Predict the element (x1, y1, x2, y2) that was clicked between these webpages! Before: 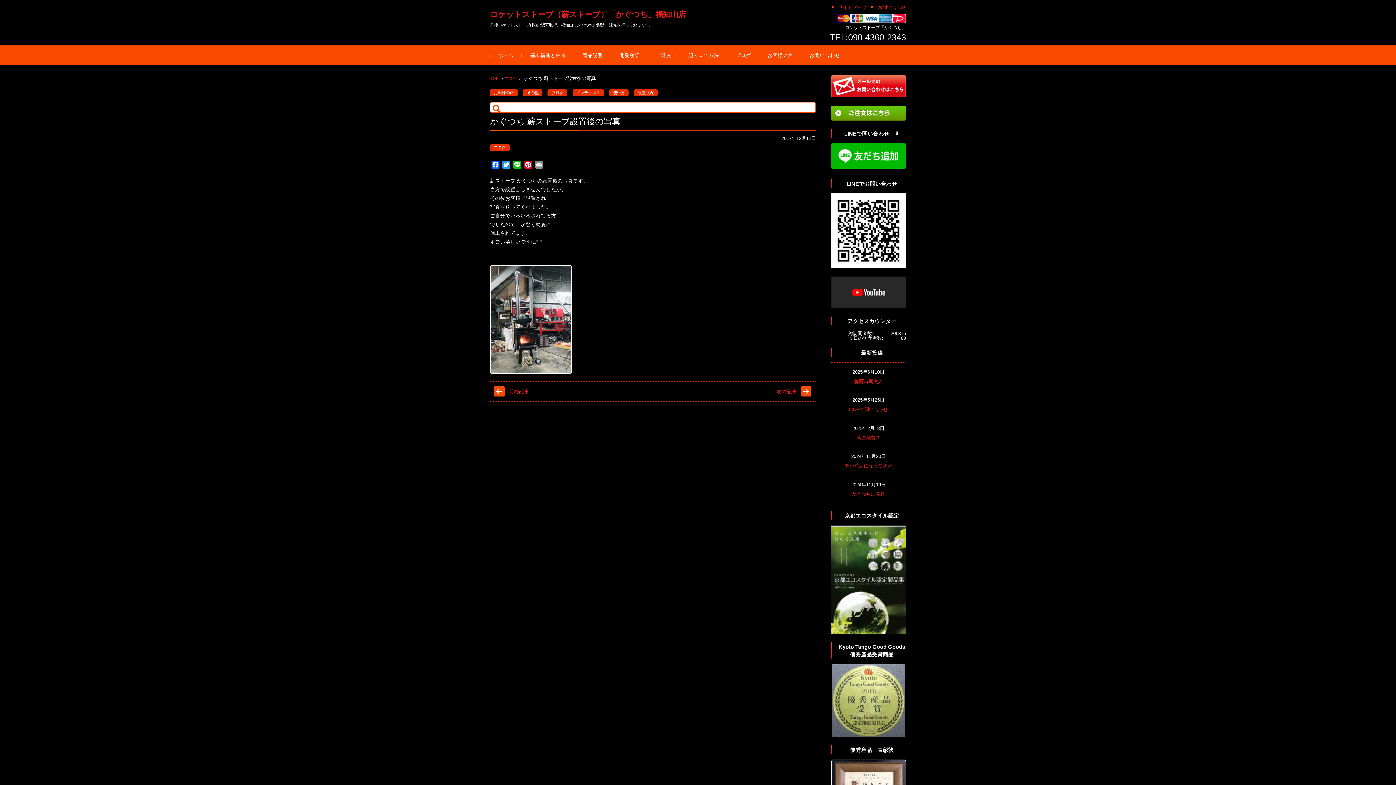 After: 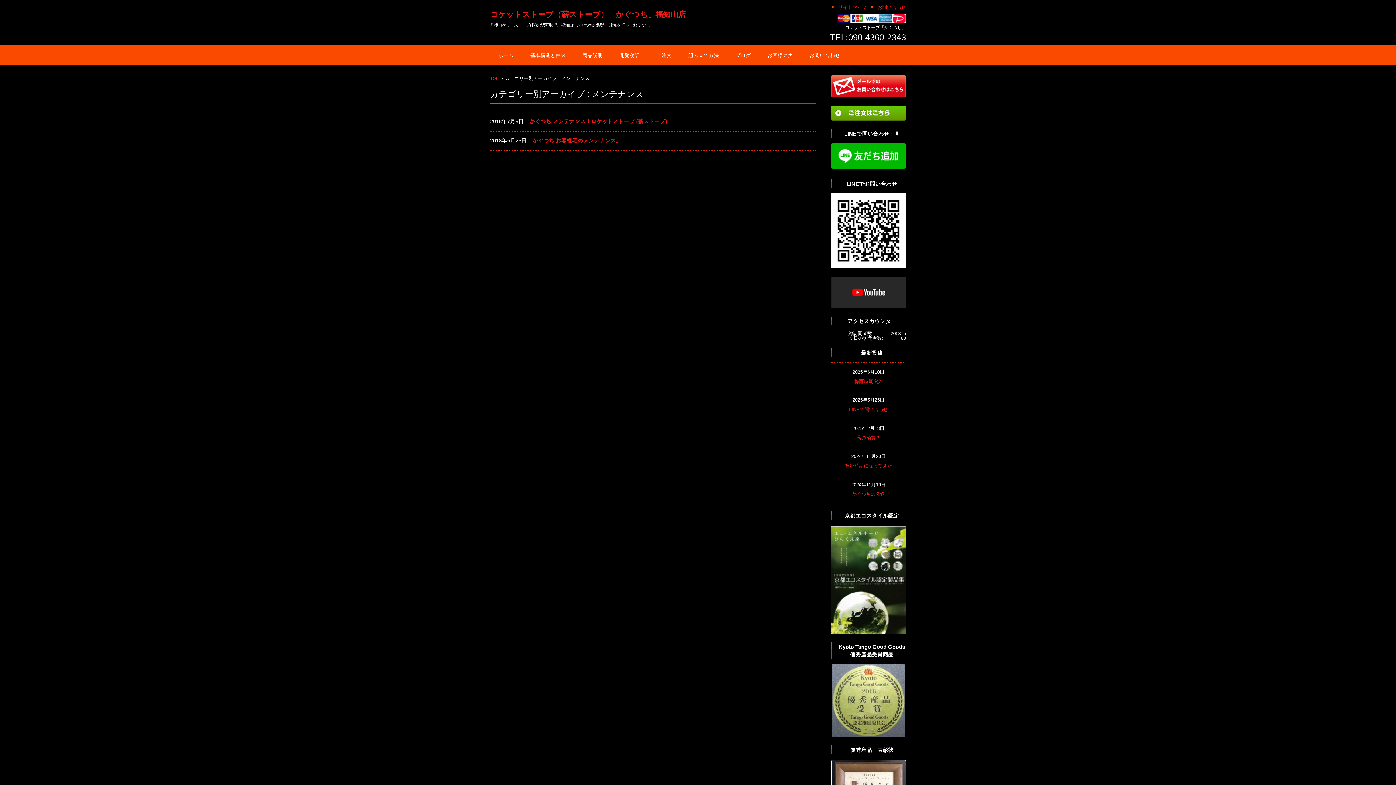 Action: label: メンテナンス bbox: (572, 89, 604, 96)